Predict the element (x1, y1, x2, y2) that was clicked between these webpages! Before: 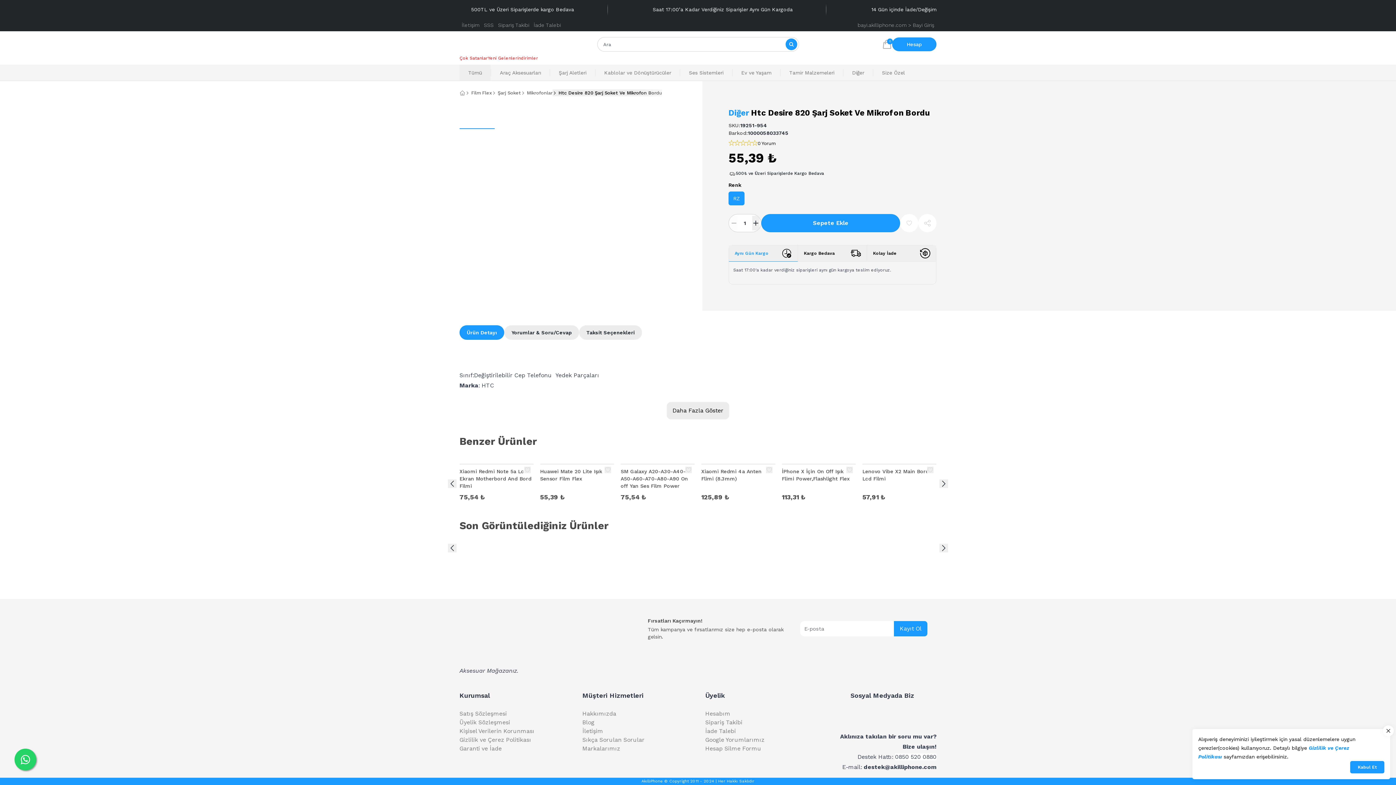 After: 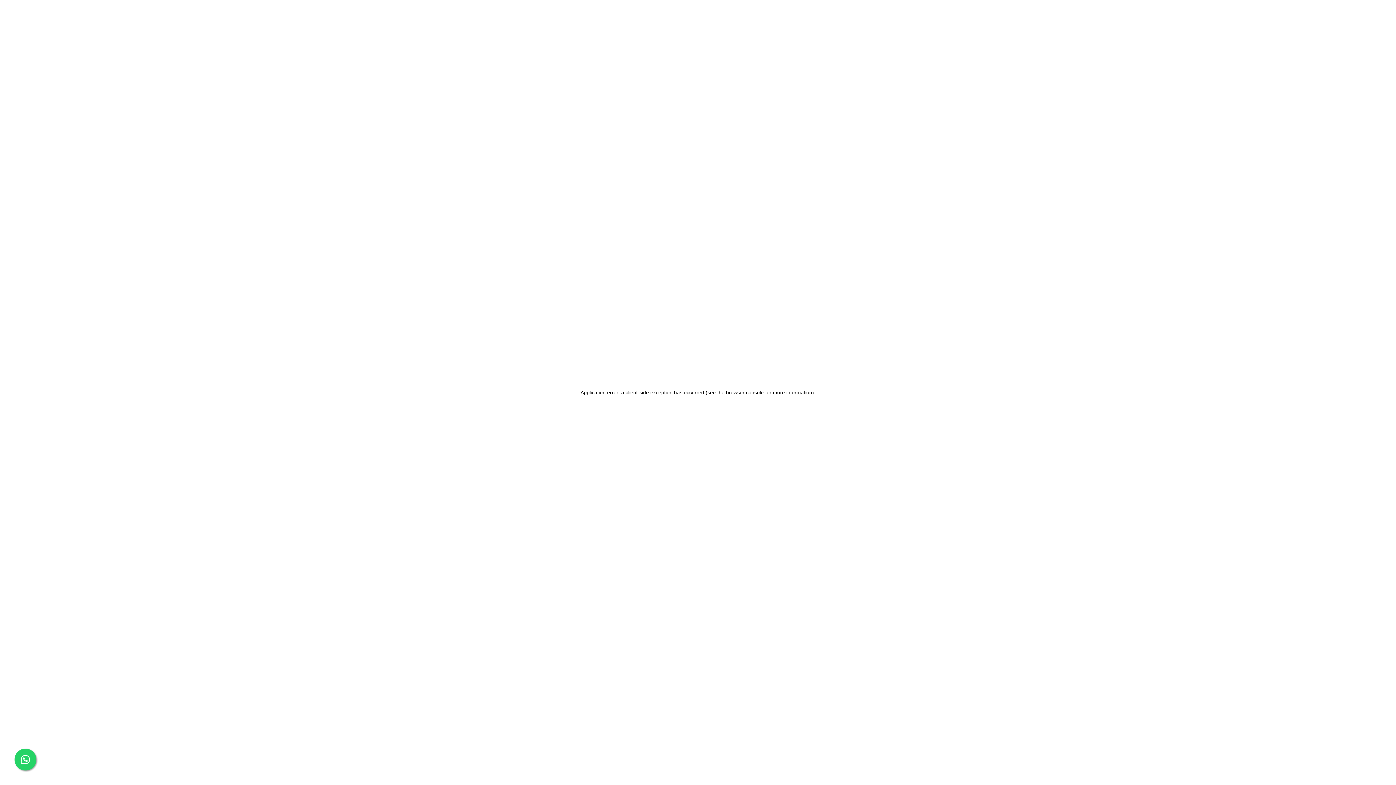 Action: label: Huawei Mate 20 Lite Işık Sensor Film Flex bbox: (540, 468, 614, 482)